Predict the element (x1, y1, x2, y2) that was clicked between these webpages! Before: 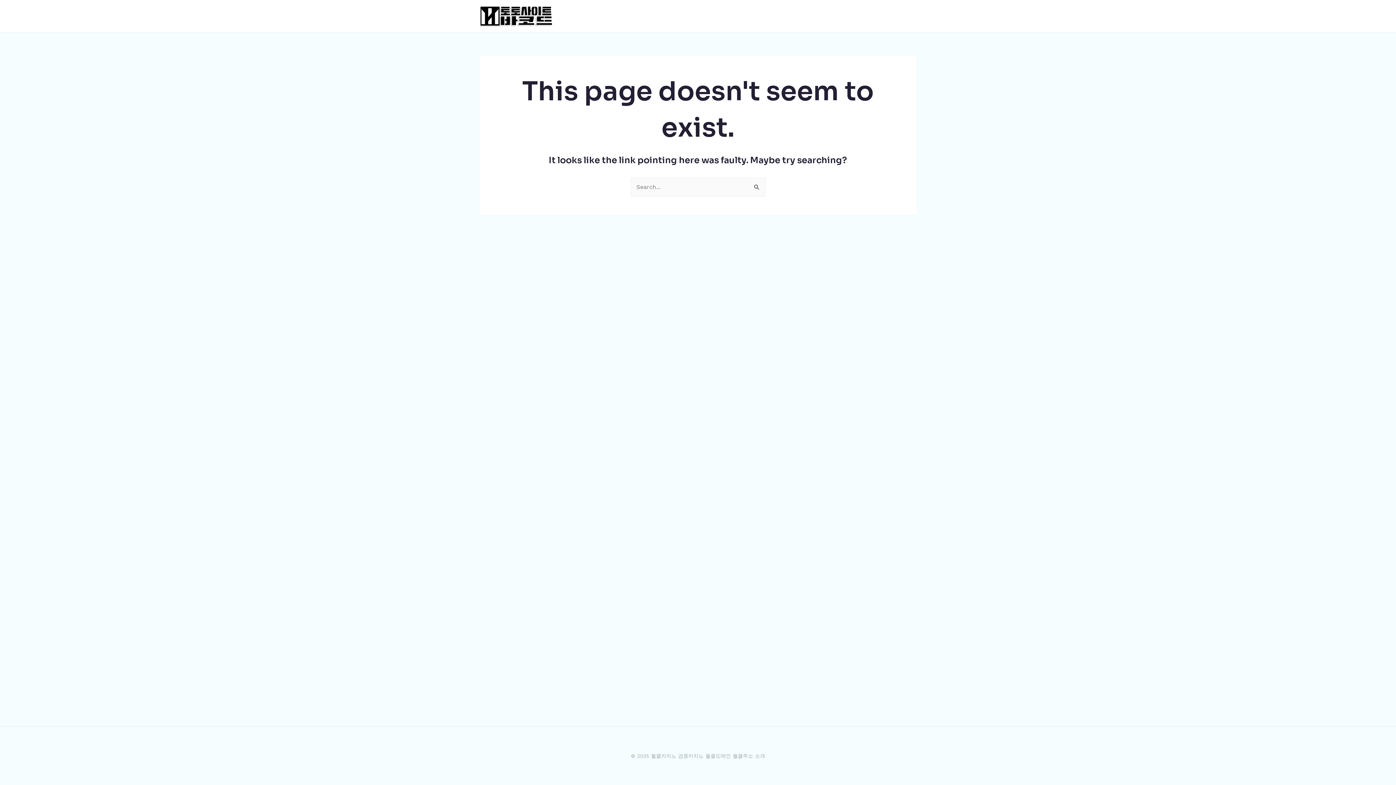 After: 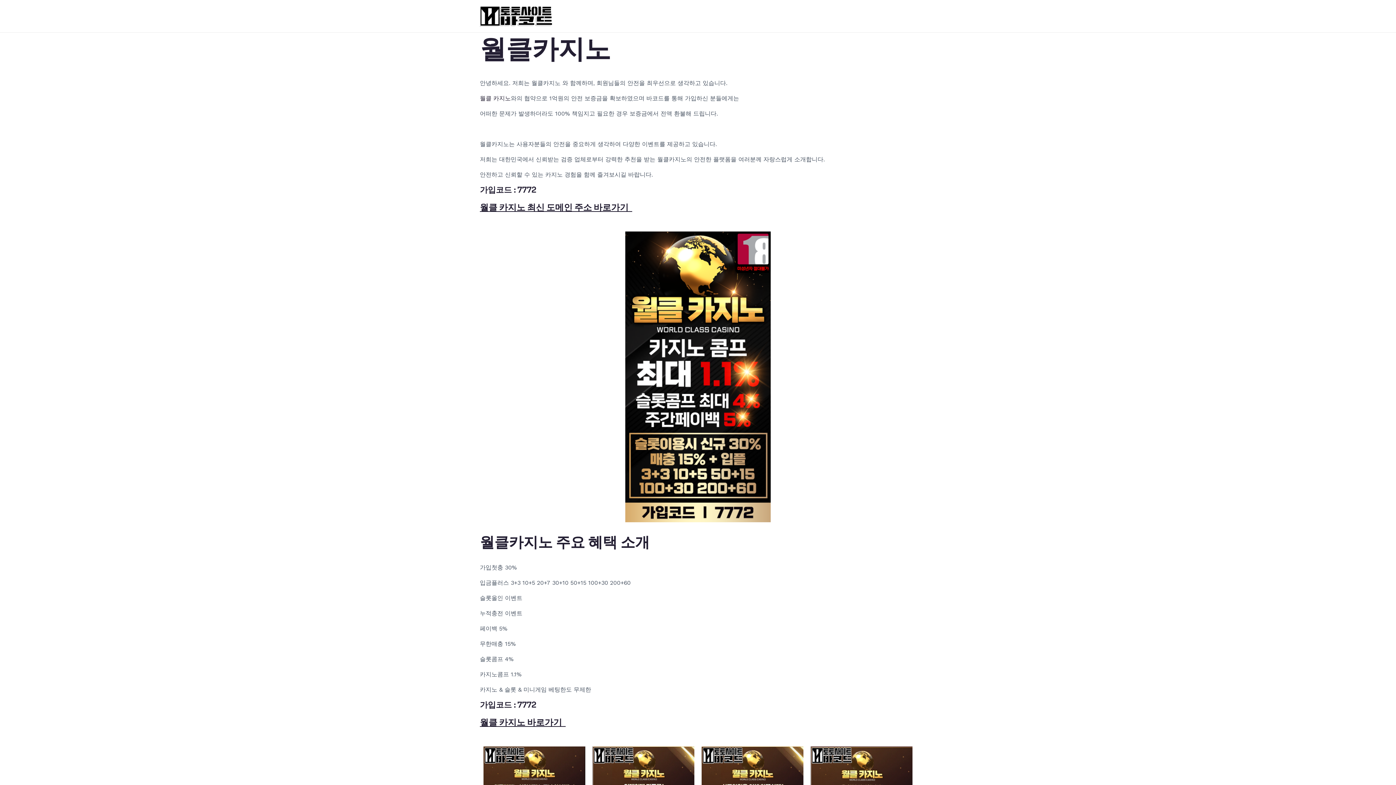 Action: bbox: (480, 12, 552, 19)